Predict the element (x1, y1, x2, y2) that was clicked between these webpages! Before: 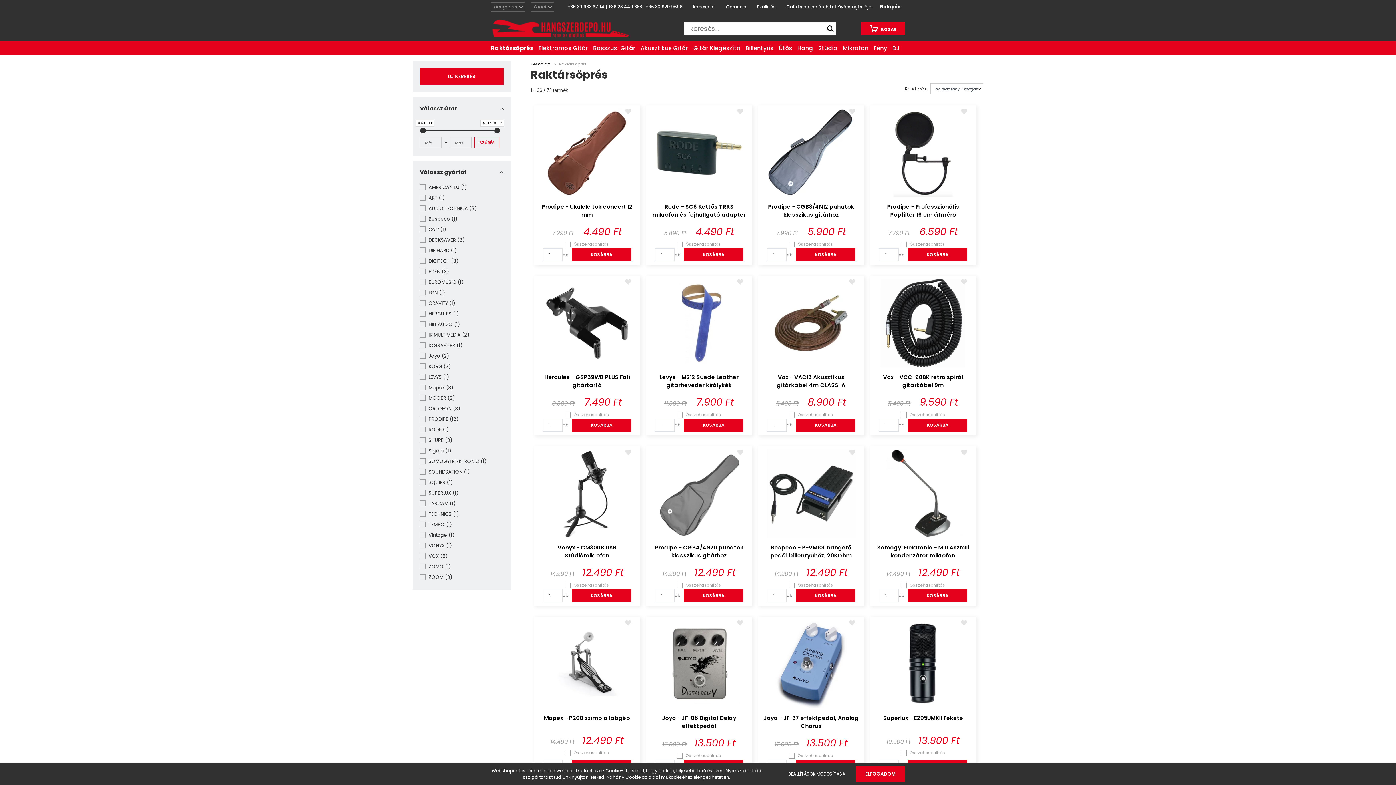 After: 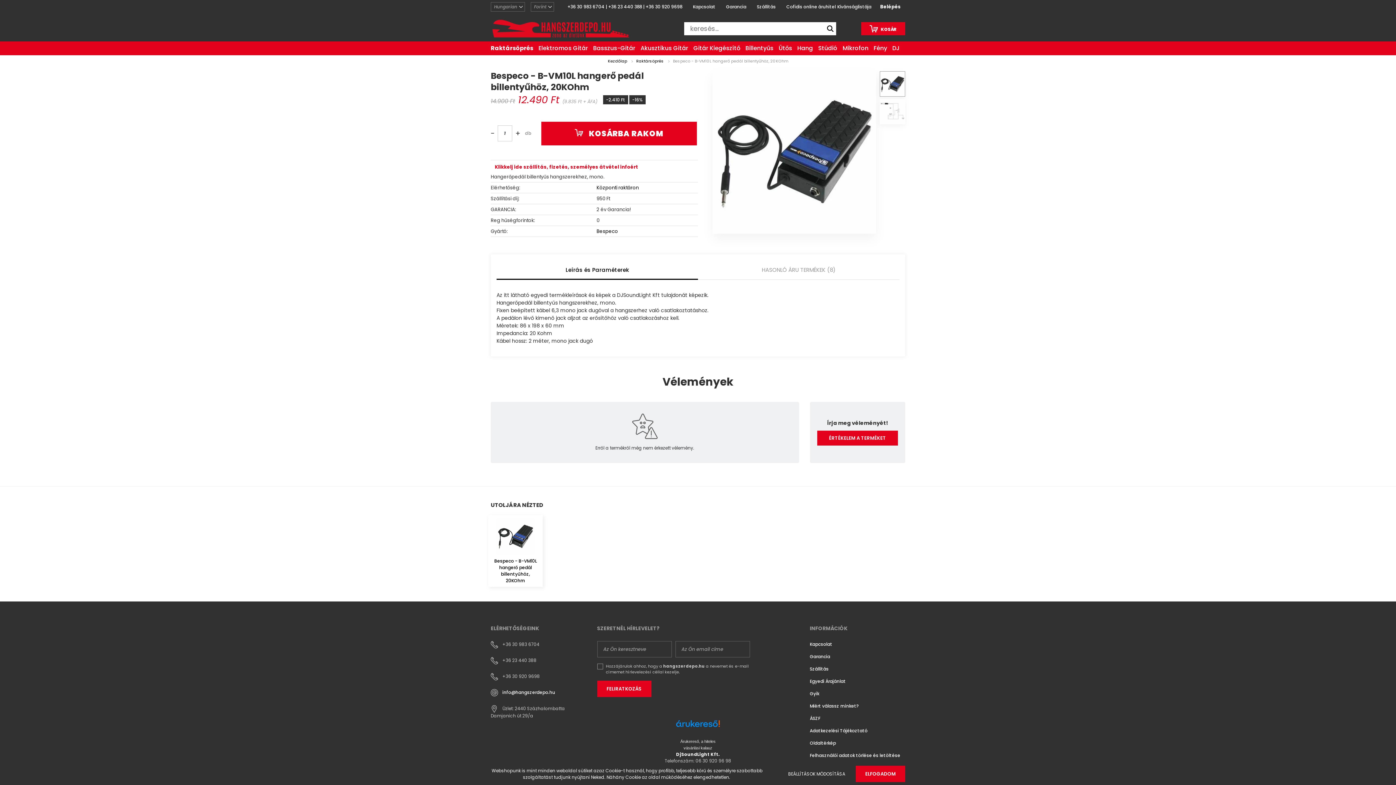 Action: bbox: (763, 544, 859, 560) label: Bespeco - B-VM10L hangerő pedál billentyűhöz, 20KOhm